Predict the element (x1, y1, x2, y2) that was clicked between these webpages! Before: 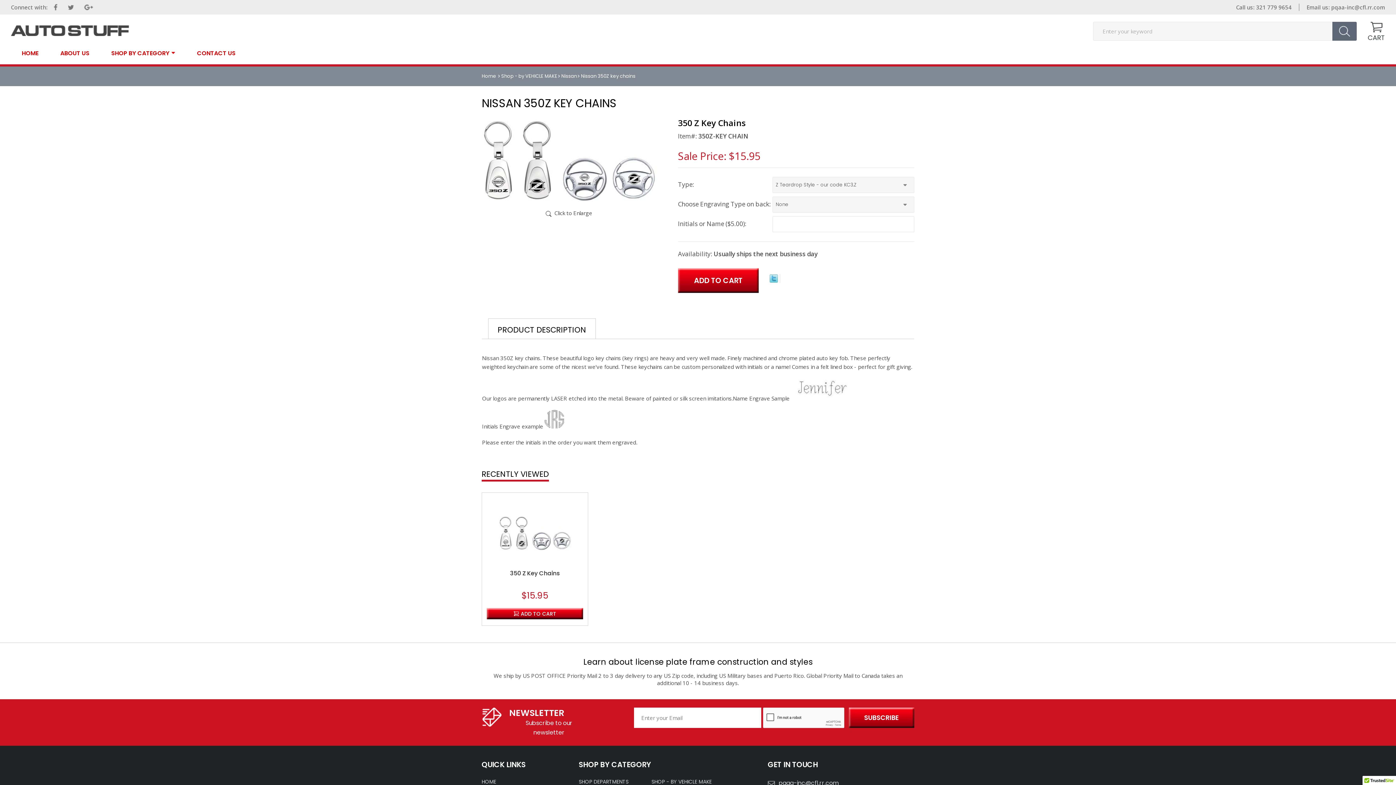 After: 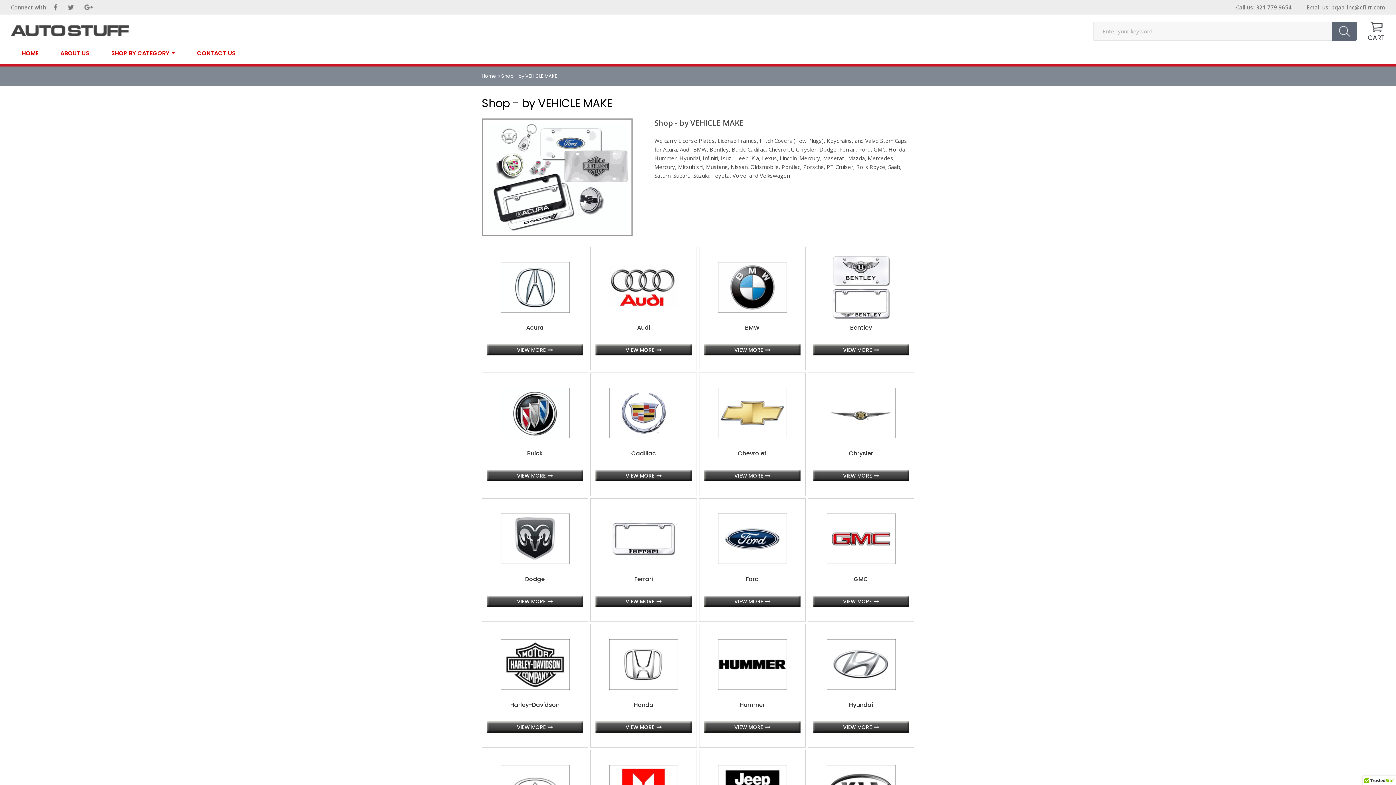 Action: bbox: (651, 778, 724, 785) label: SHOP - BY VEHICLE MAKE